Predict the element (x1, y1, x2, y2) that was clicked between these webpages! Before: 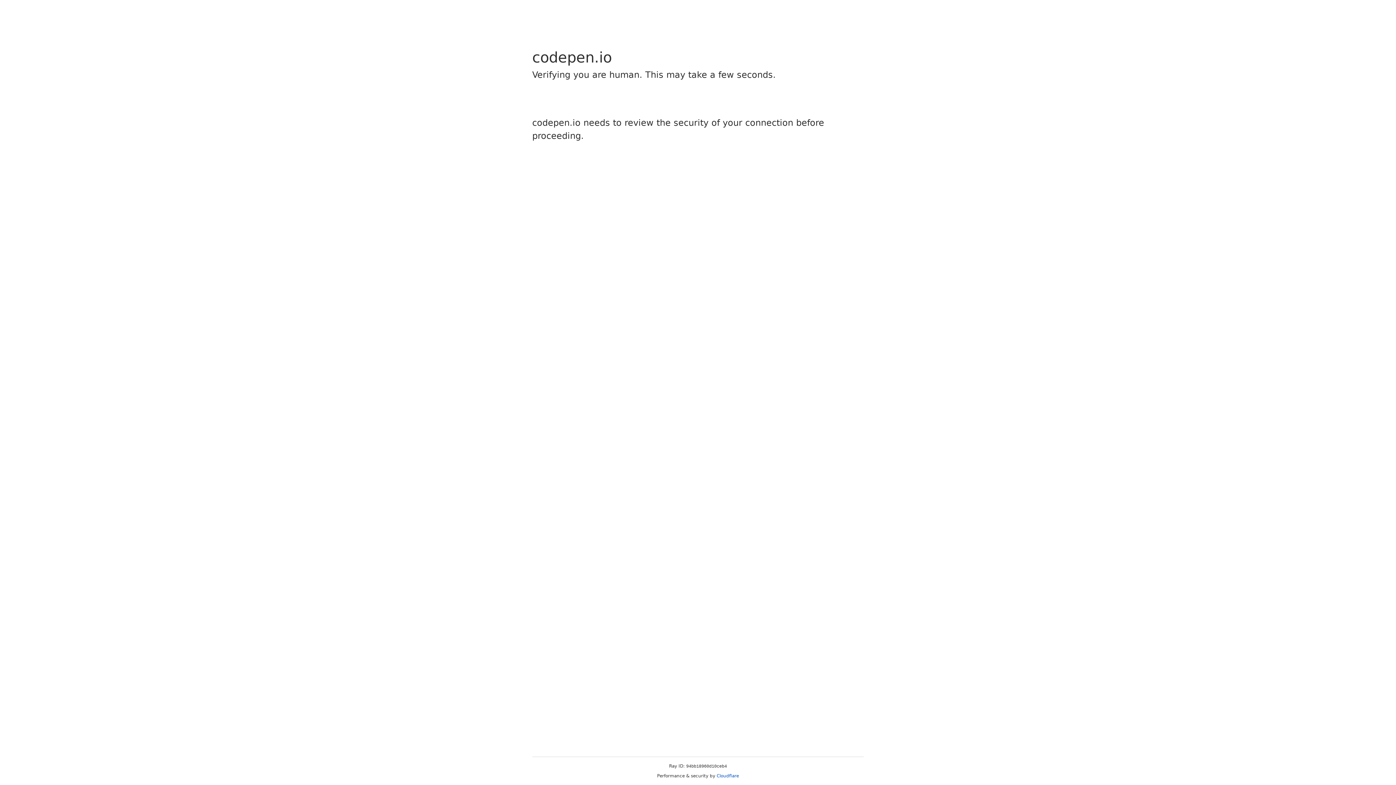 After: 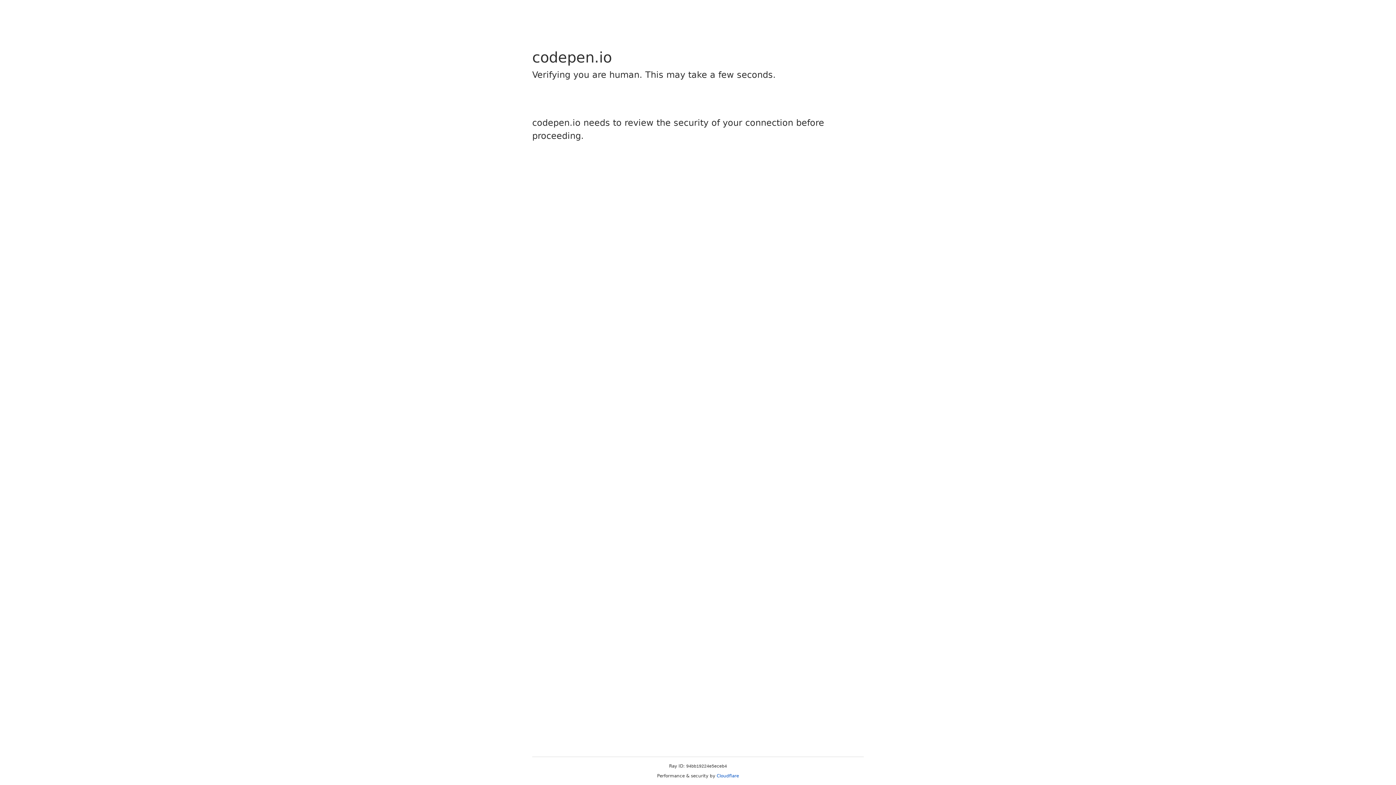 Action: label: Cloudflare bbox: (716, 773, 739, 778)